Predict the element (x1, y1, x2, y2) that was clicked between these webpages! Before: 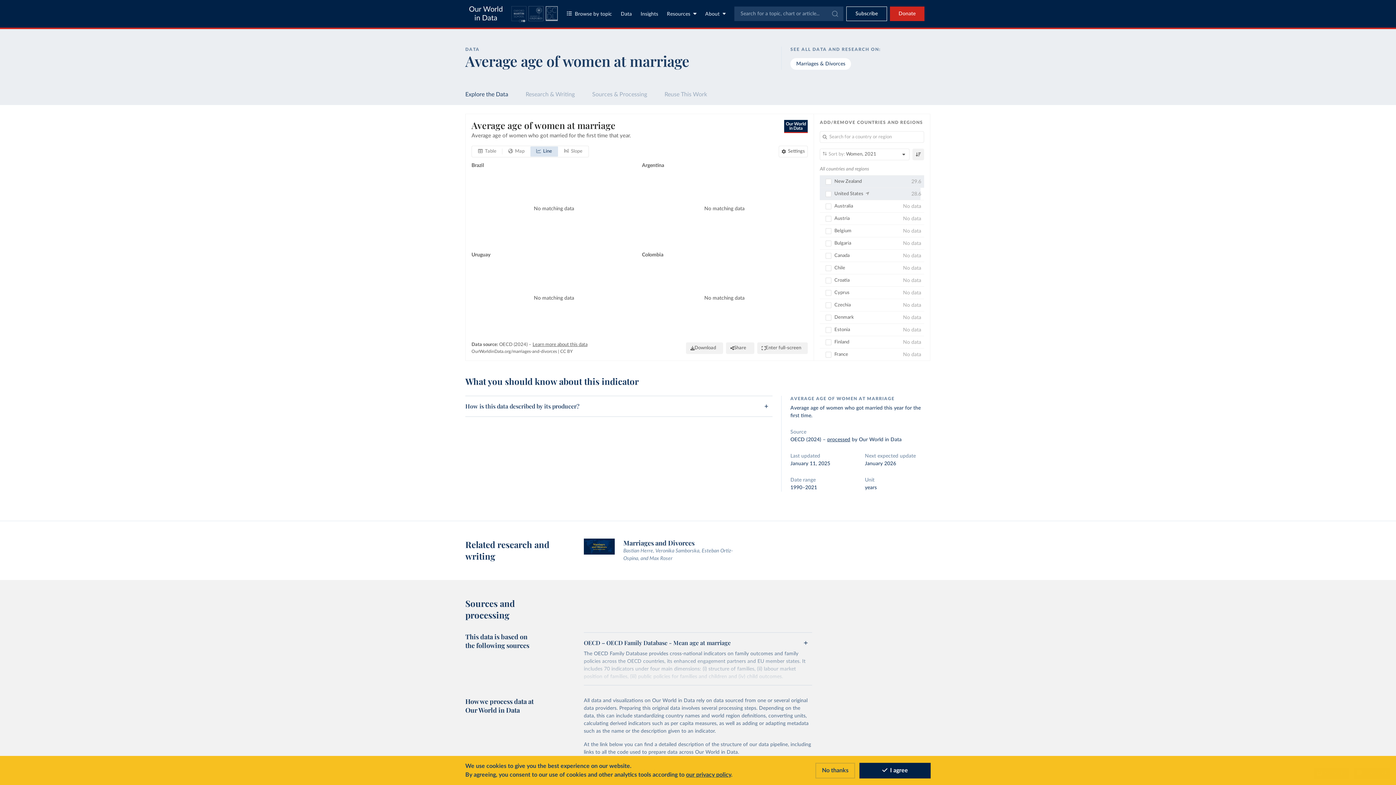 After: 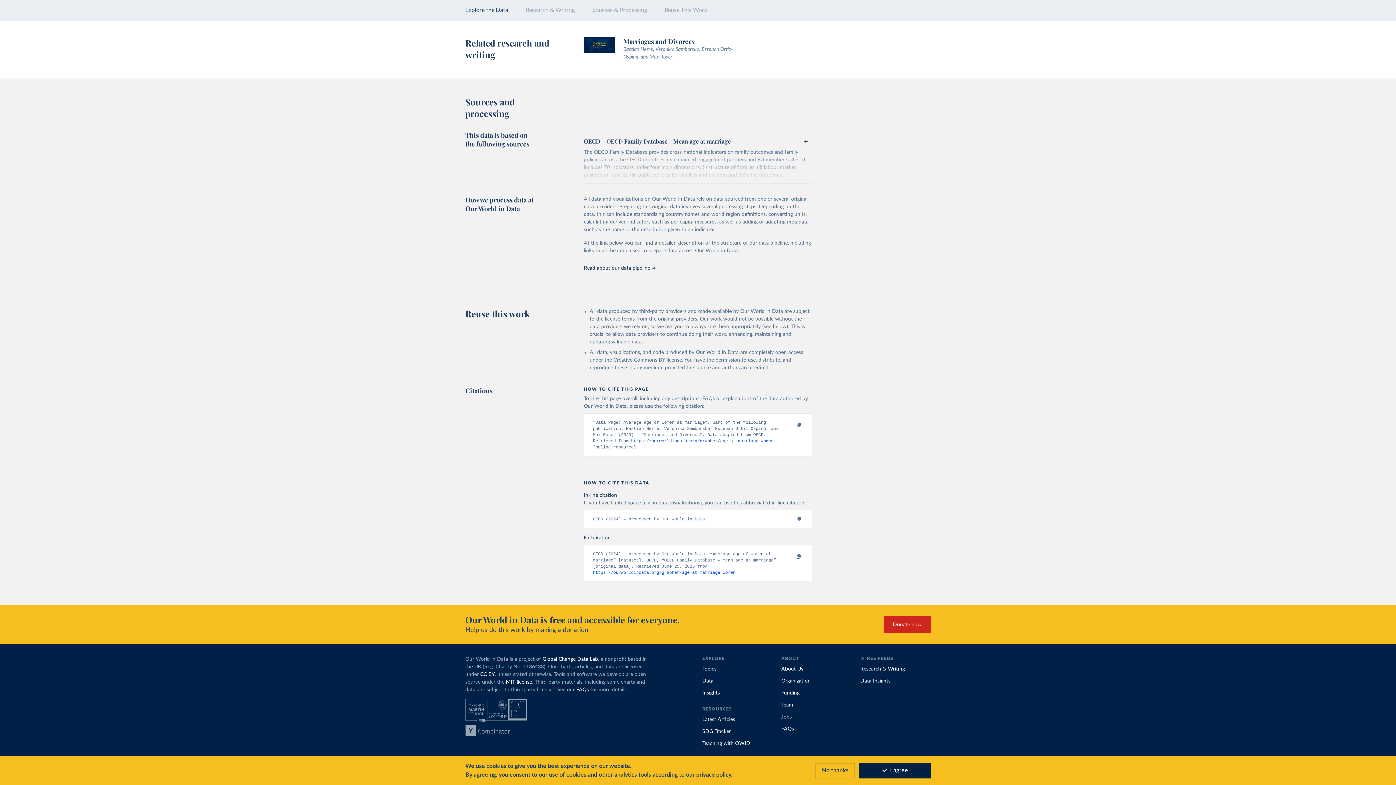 Action: bbox: (525, 91, 574, 97) label: Research & Writing